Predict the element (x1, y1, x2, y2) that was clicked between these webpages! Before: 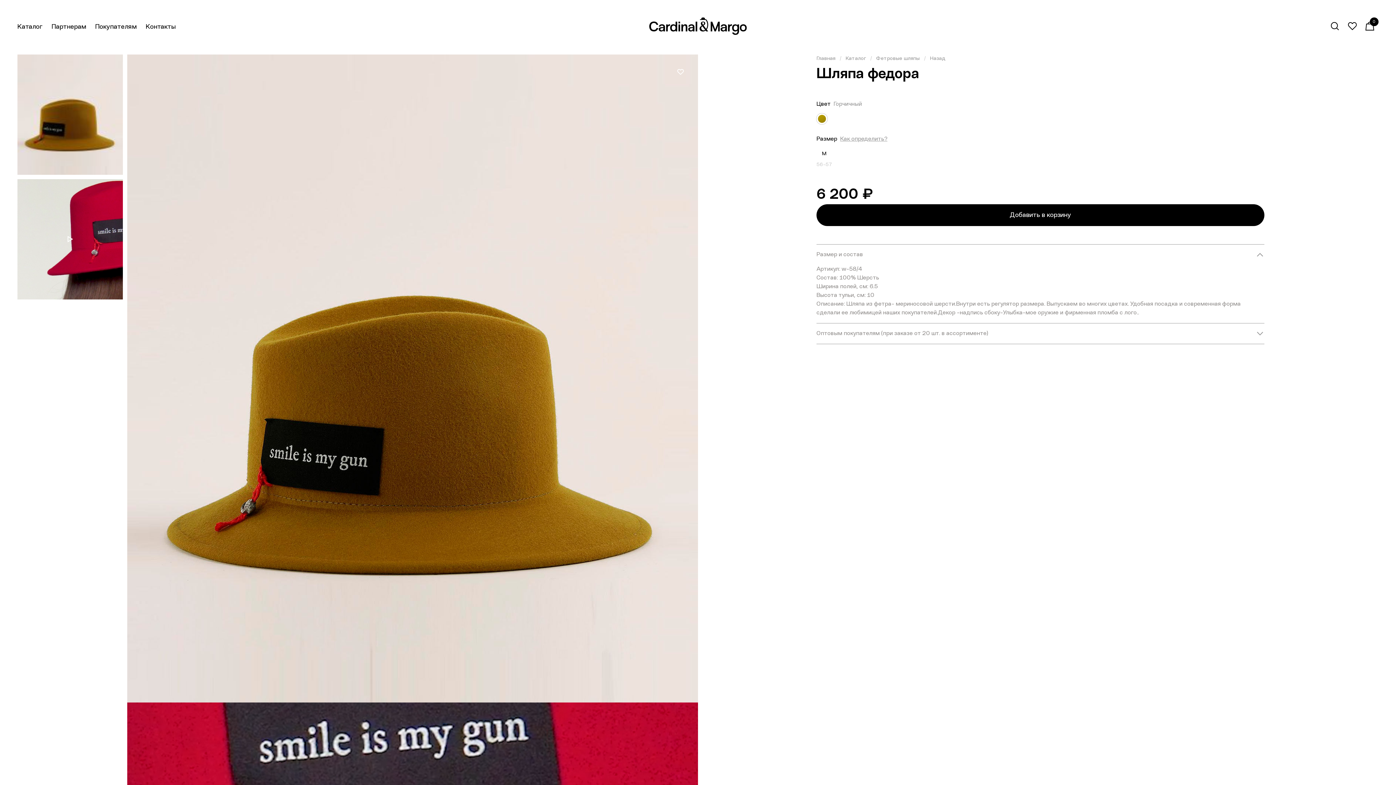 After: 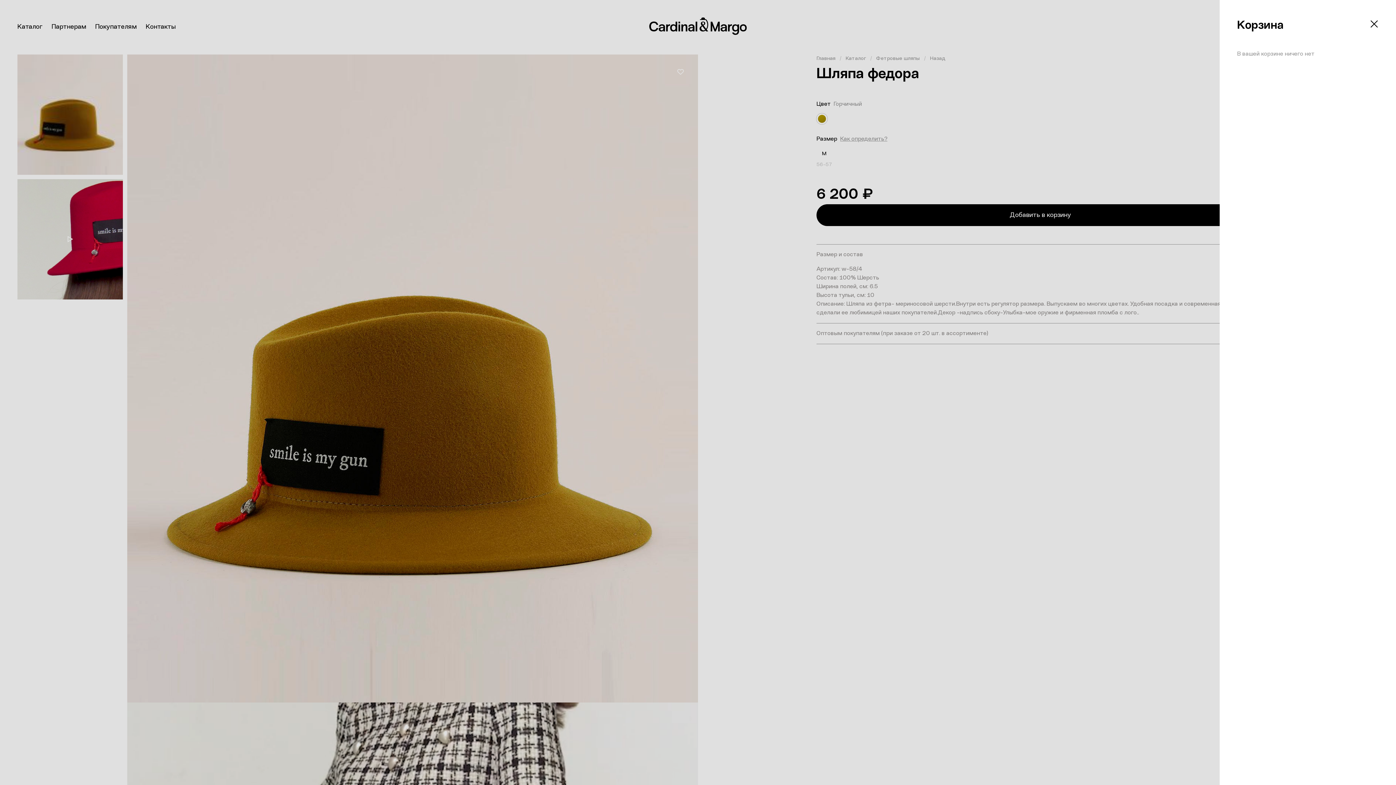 Action: bbox: (1361, 17, 1378, 34) label: 0